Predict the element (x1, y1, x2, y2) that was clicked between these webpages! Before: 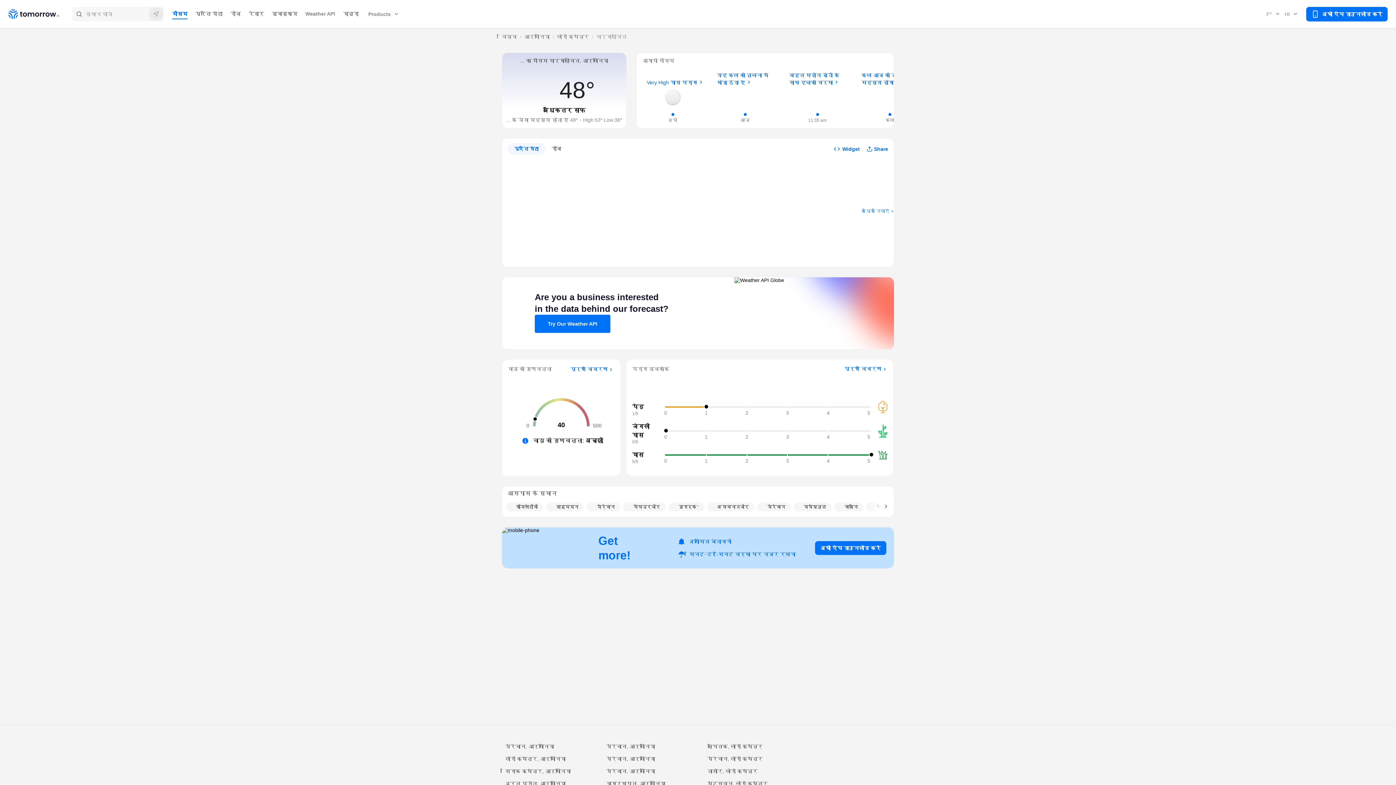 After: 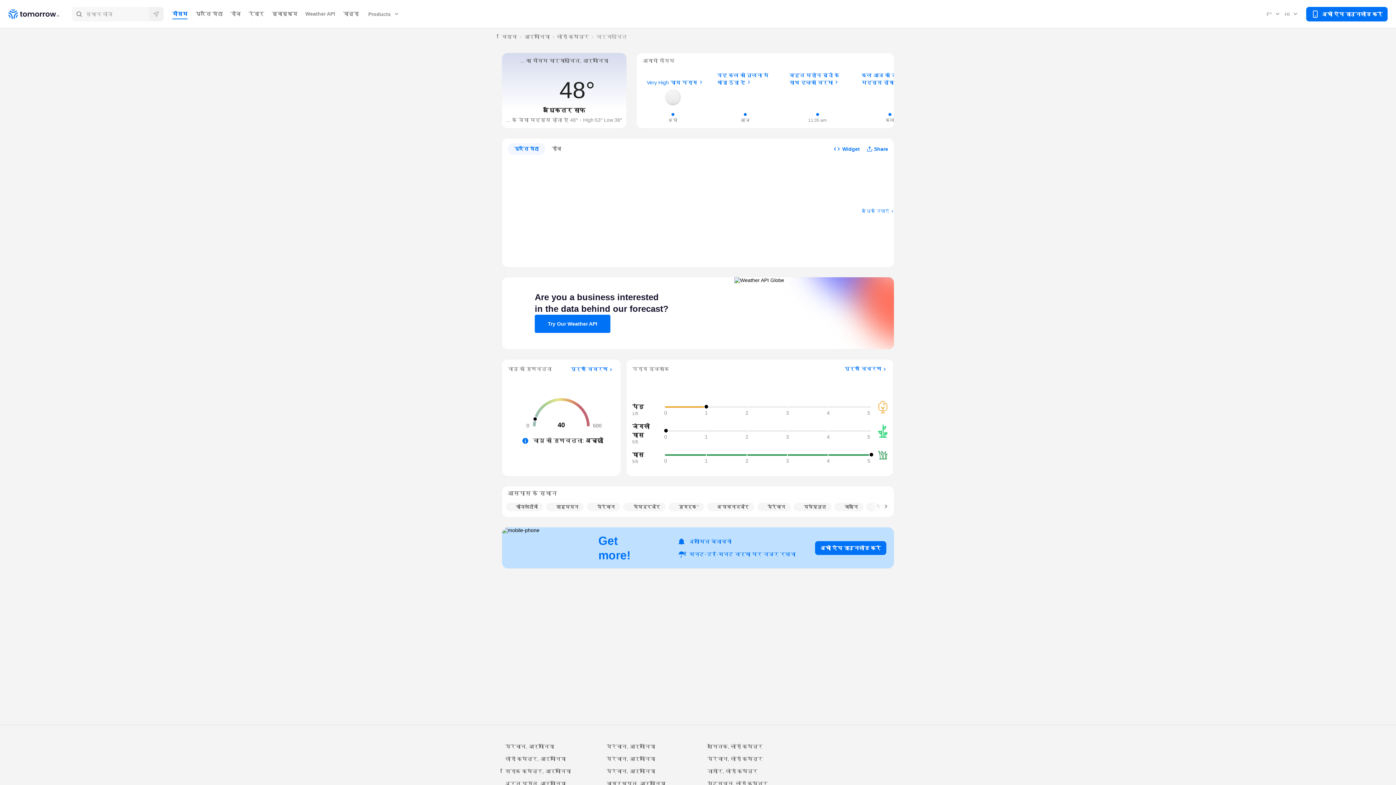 Action: label: F° bbox: (1265, 7, 1283, 20)